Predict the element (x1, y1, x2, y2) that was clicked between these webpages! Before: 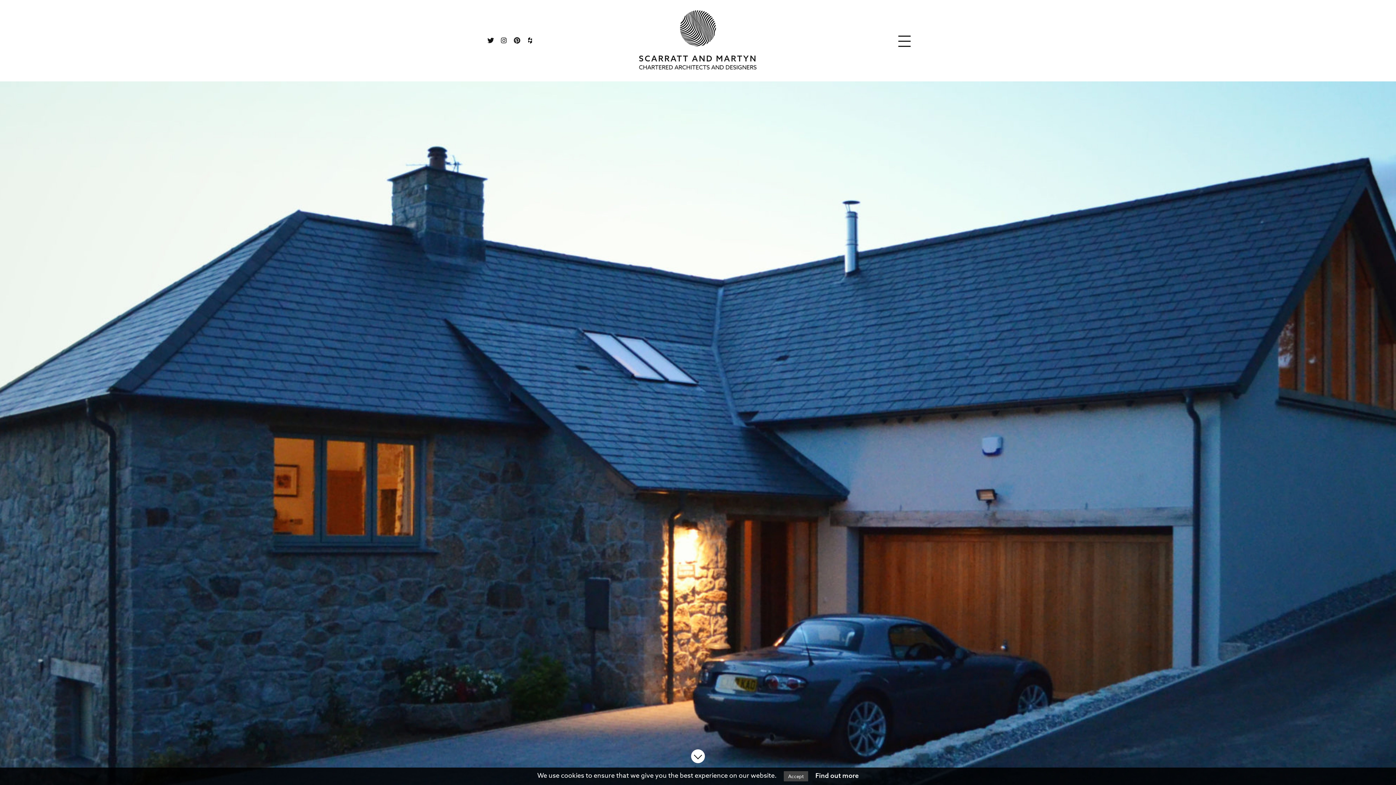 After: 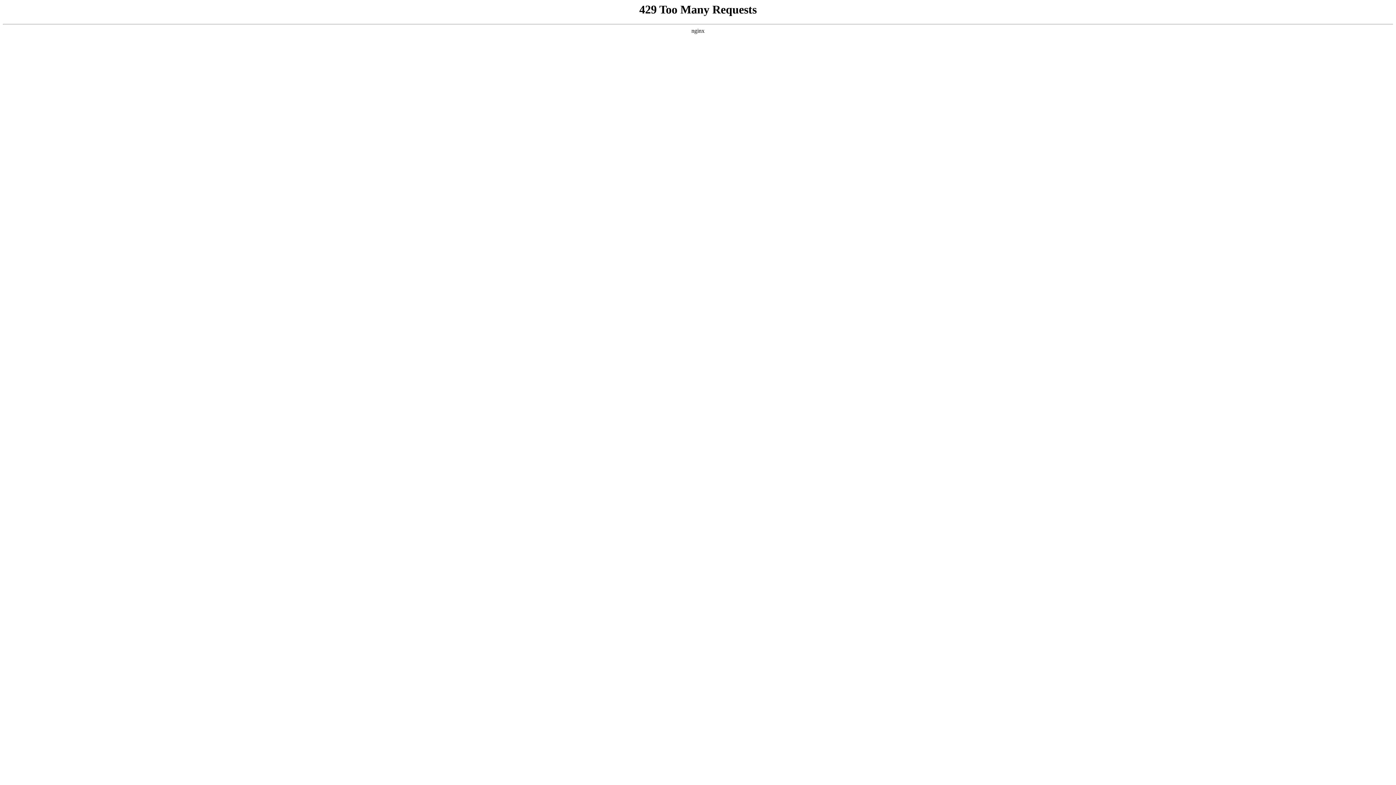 Action: bbox: (639, 10, 757, 71) label: SCARRATT AND MARTYN
CHARTERED ARCHITECTS AND DESIGNERS